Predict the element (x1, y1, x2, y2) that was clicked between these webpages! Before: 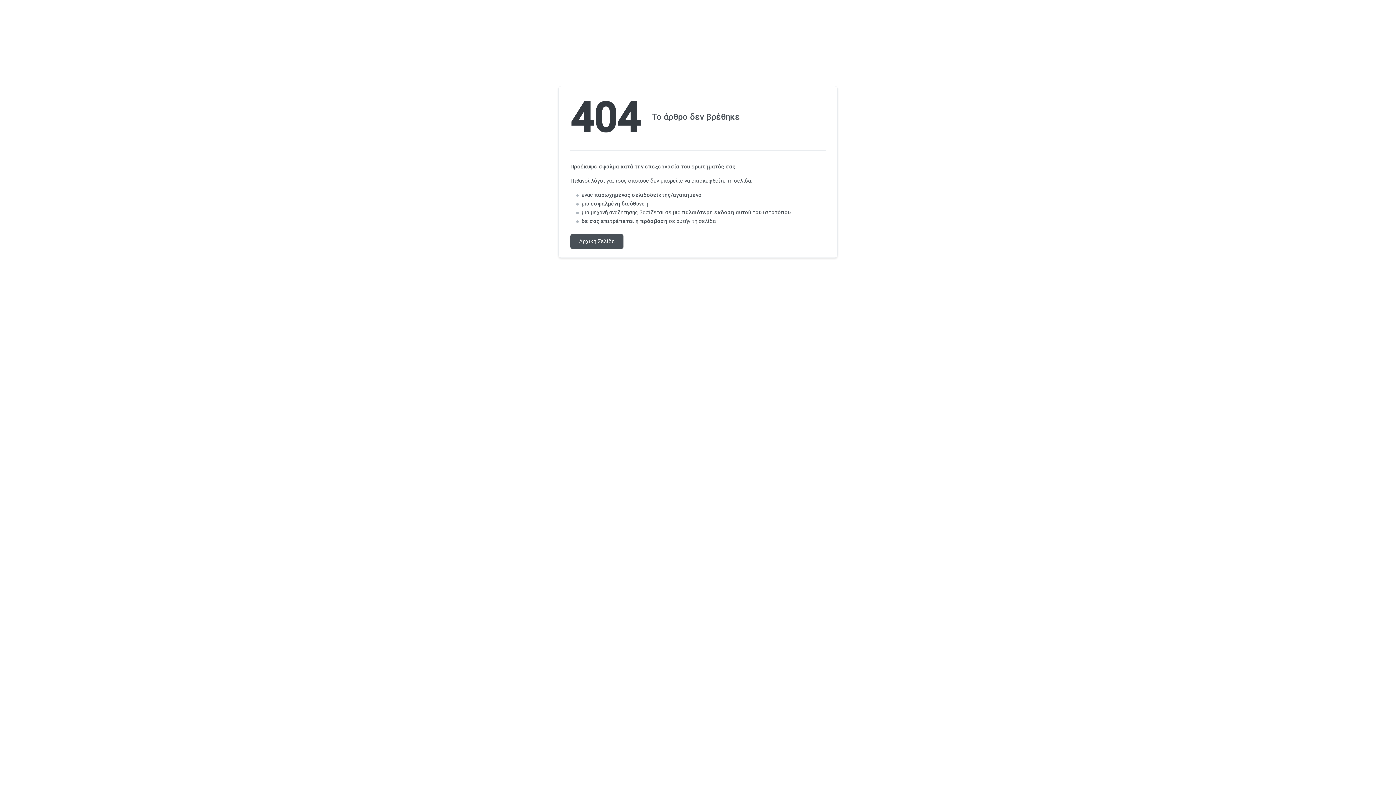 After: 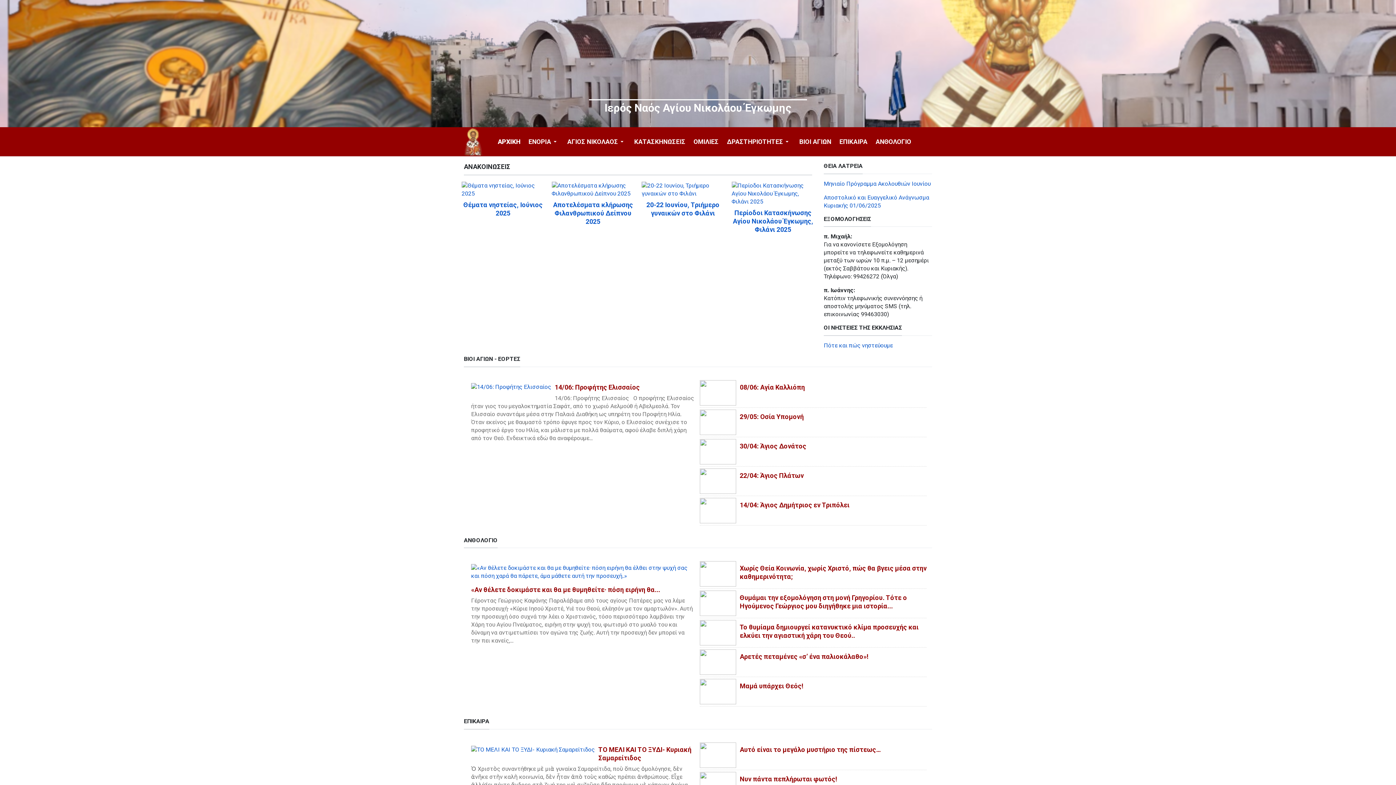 Action: label: Αρχική Σελίδα bbox: (570, 234, 623, 248)